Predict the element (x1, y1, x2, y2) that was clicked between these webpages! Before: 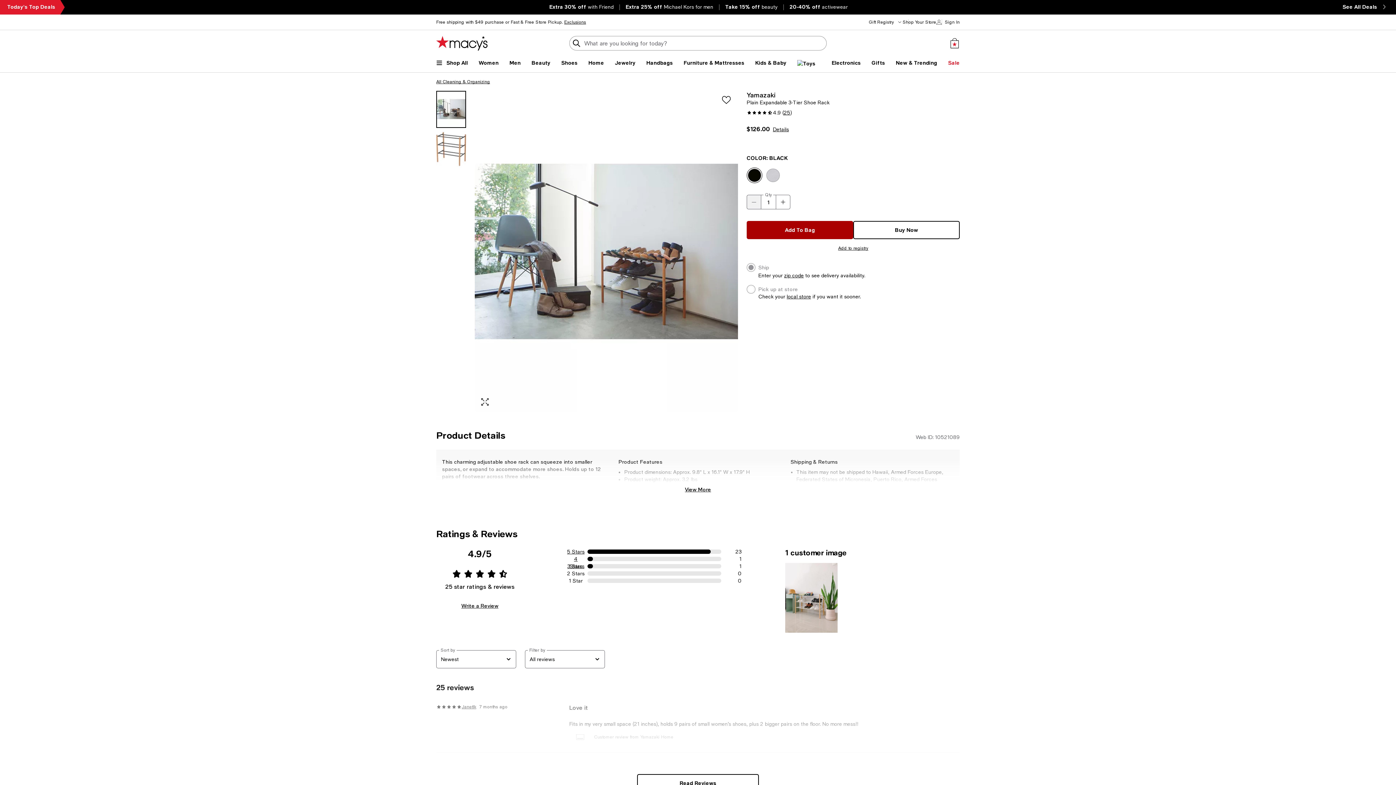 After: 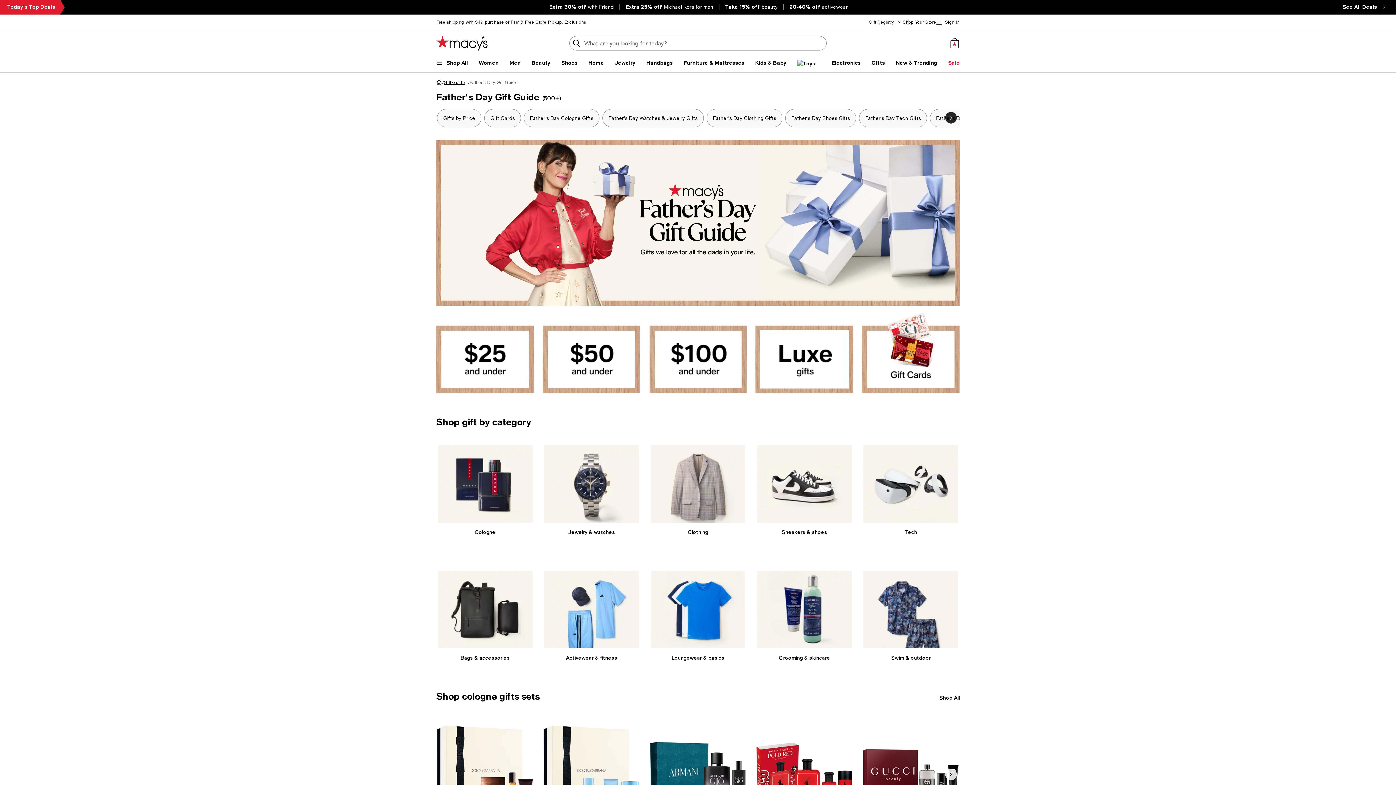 Action: bbox: (871, 59, 885, 66) label: Gifts